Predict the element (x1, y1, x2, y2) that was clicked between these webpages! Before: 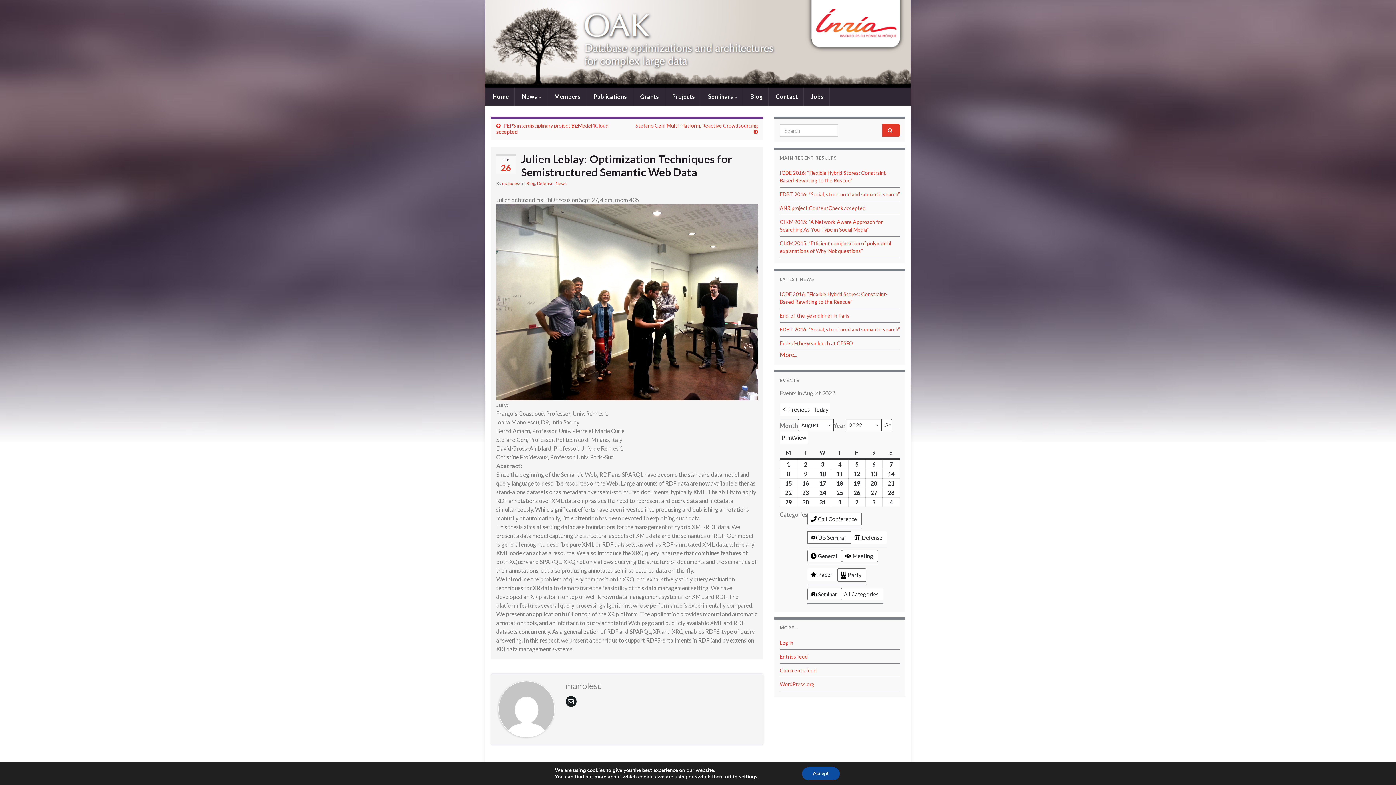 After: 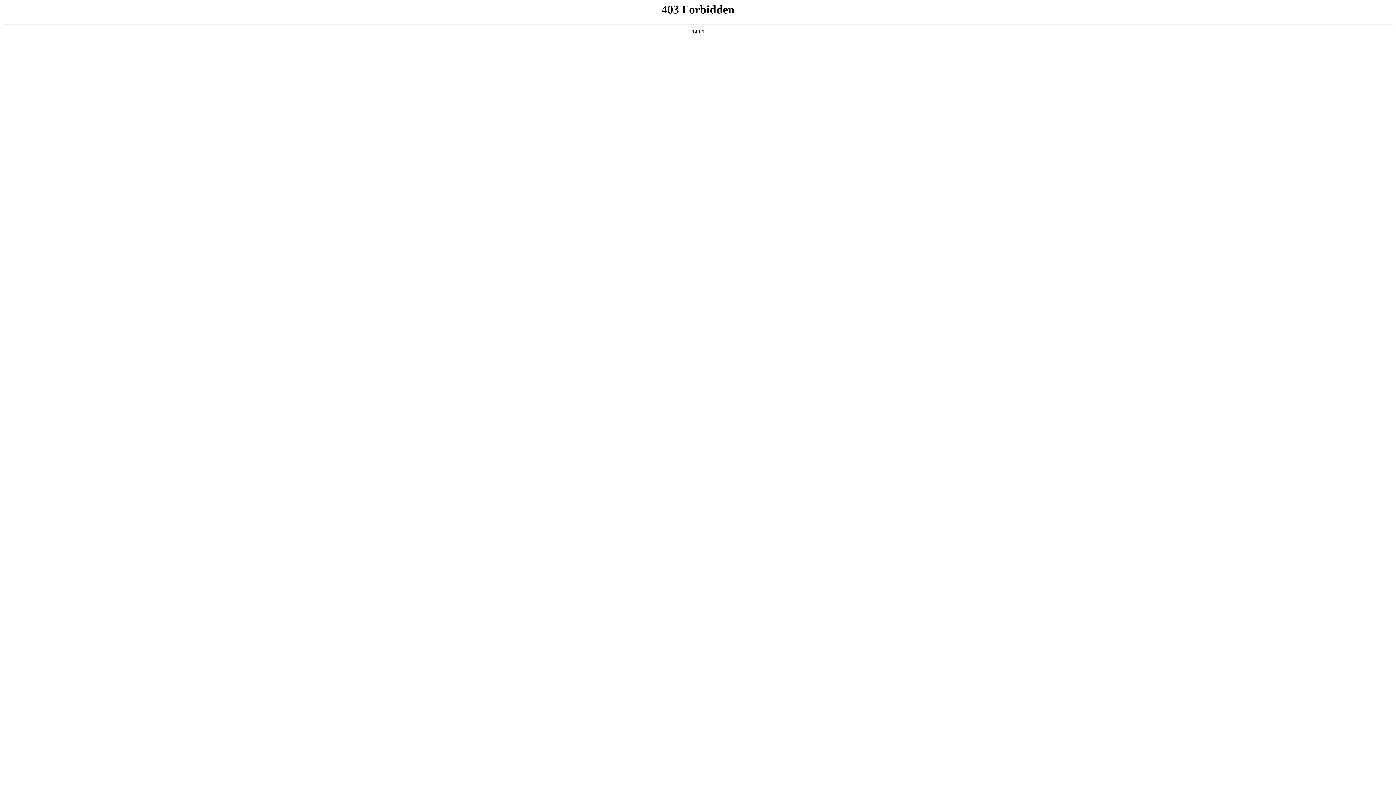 Action: label: WordPress.org bbox: (780, 681, 814, 687)